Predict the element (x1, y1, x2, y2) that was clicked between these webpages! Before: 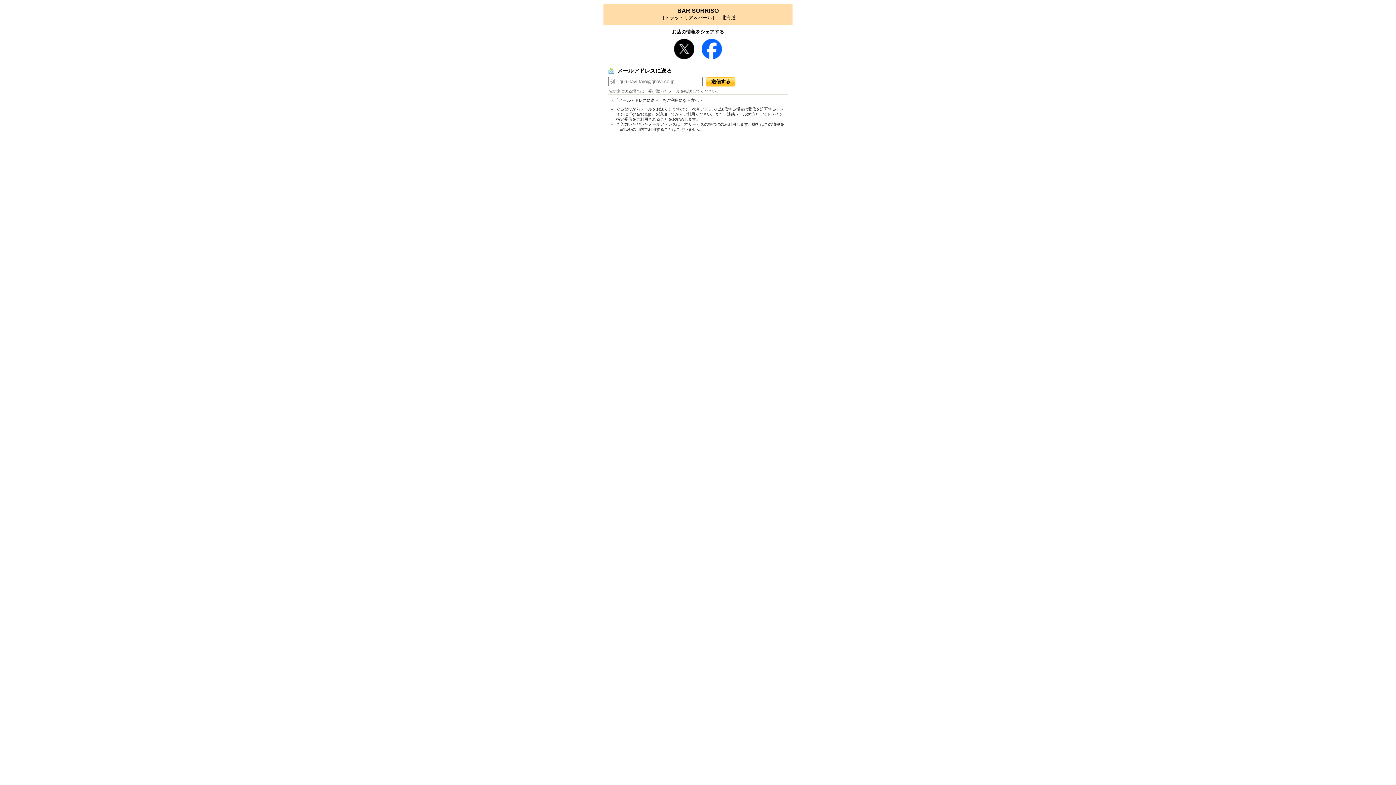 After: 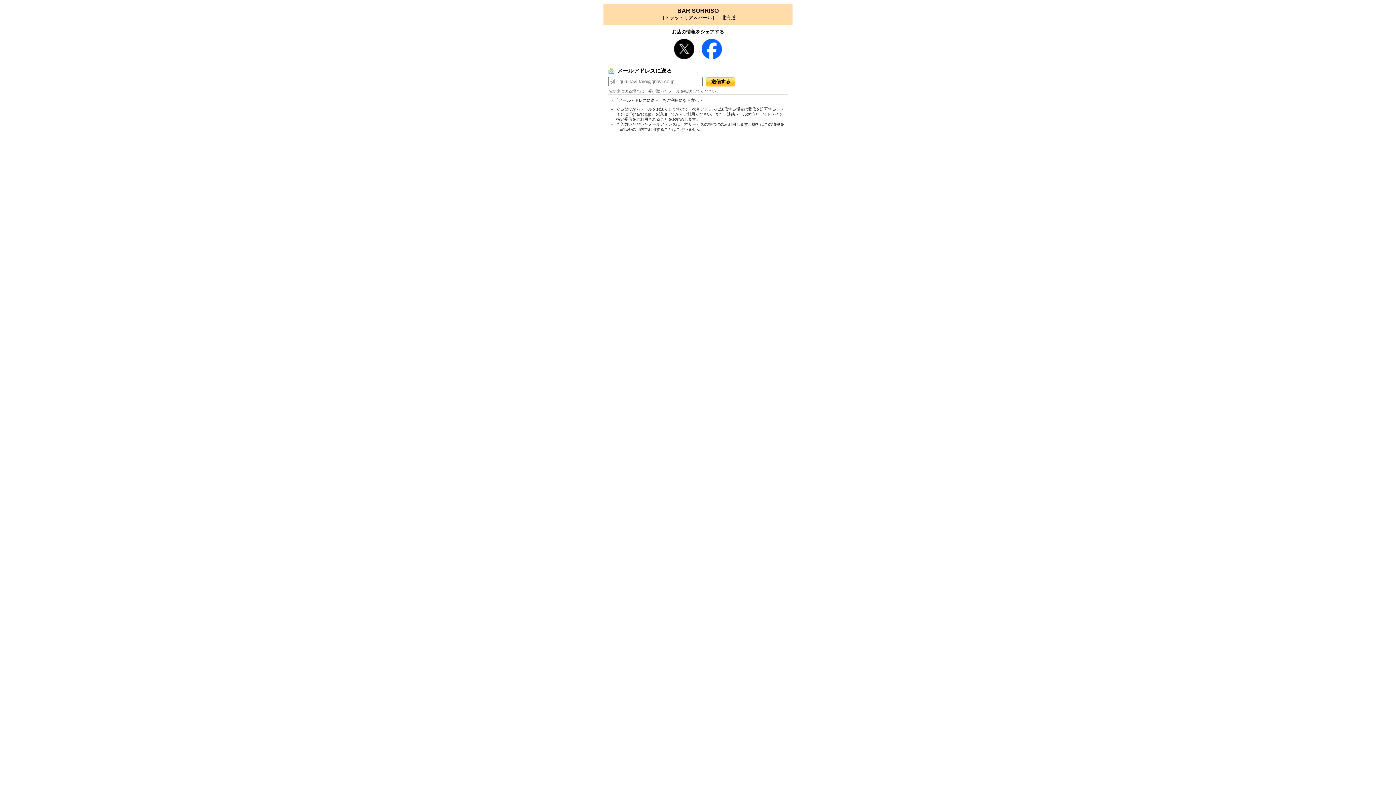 Action: bbox: (701, 54, 722, 60)